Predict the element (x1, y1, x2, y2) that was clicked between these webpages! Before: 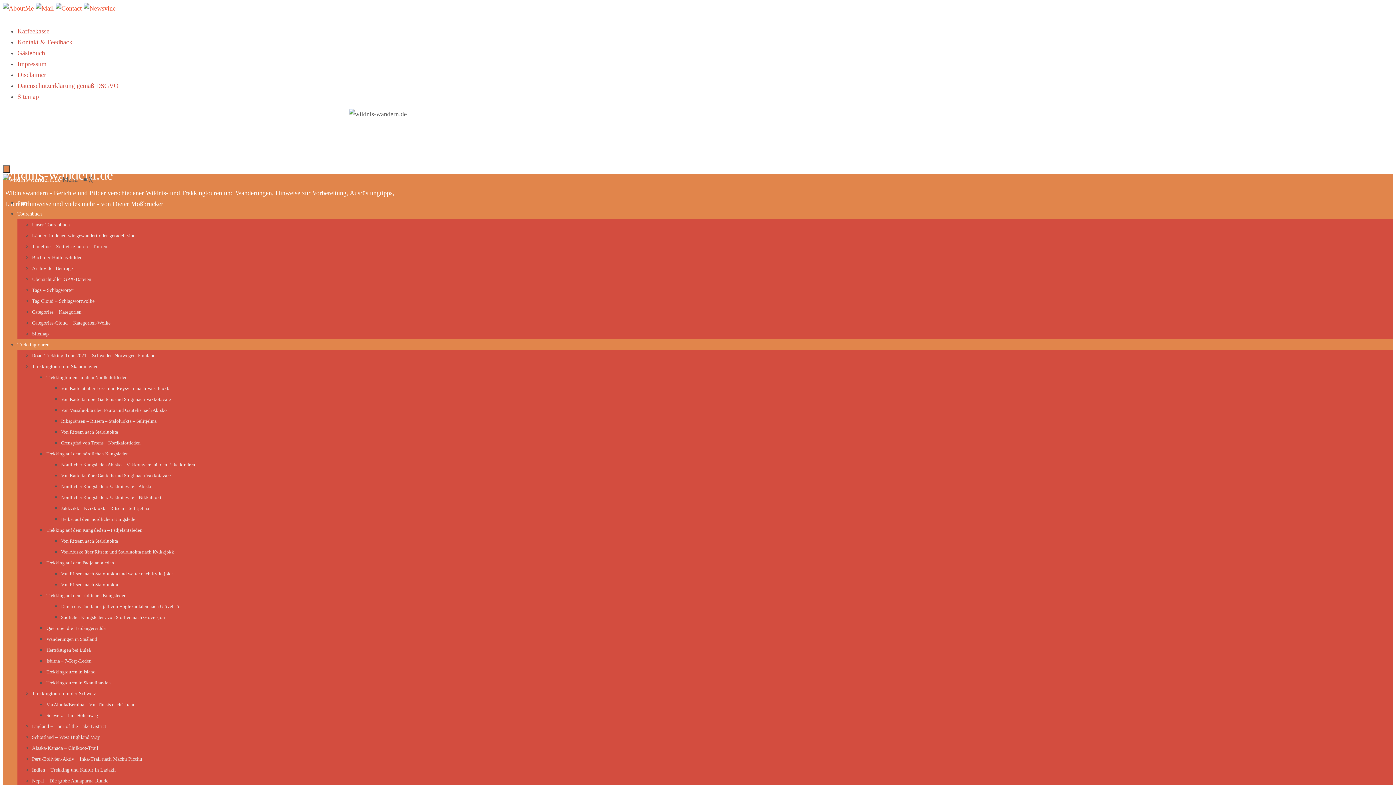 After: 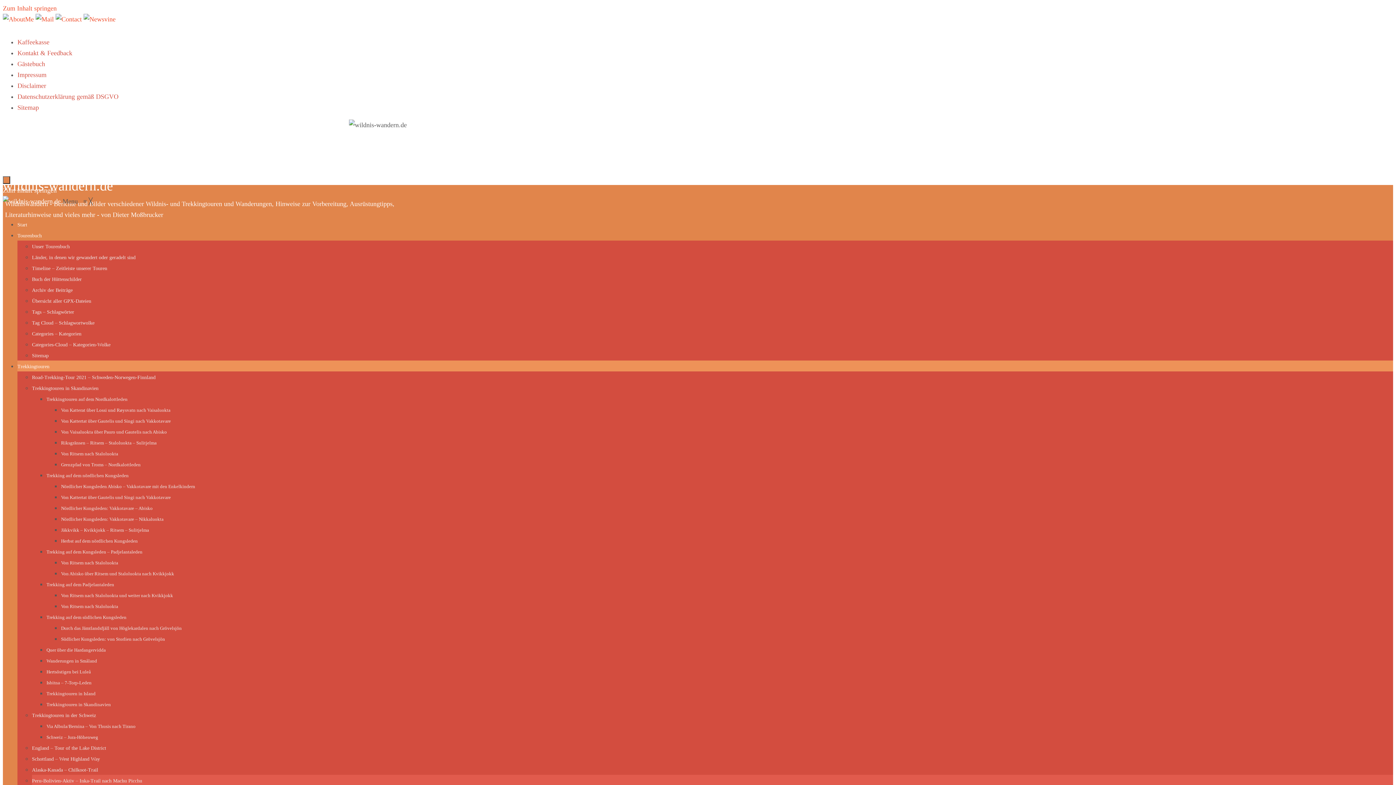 Action: label: Peru-Bolivien-Aktiv – Inka-Trail nach Machu Picchu bbox: (32, 756, 142, 762)